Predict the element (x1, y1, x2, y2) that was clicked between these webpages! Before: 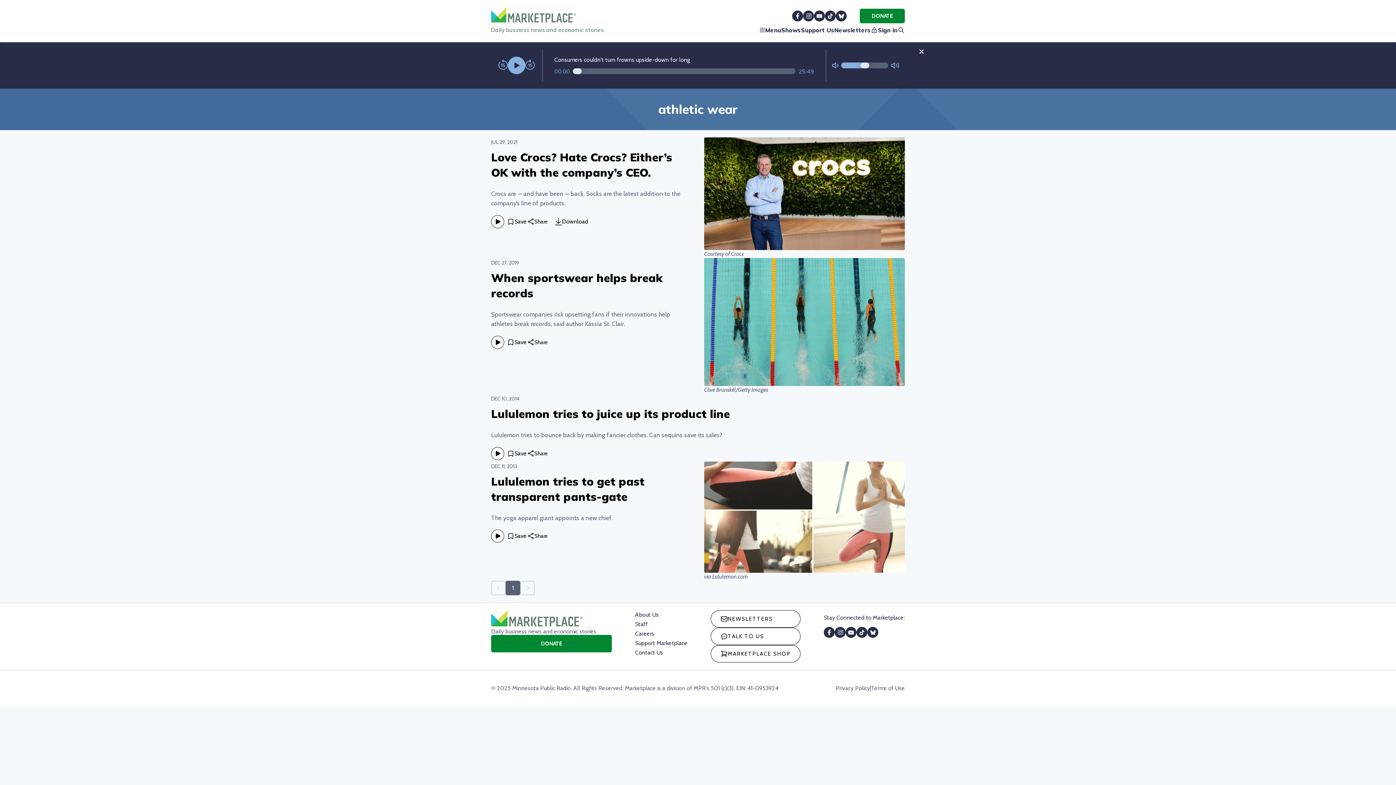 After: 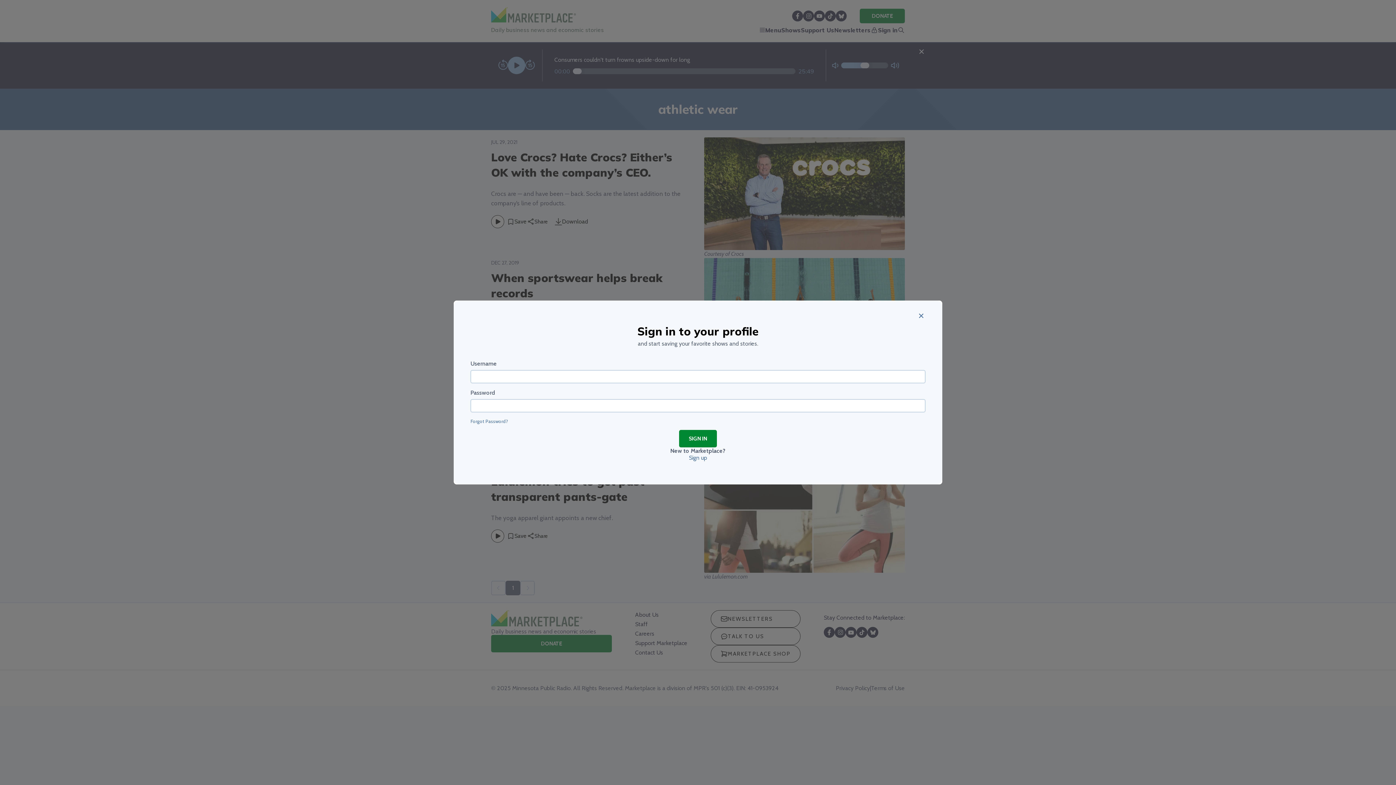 Action: bbox: (507, 337, 526, 347) label: Save